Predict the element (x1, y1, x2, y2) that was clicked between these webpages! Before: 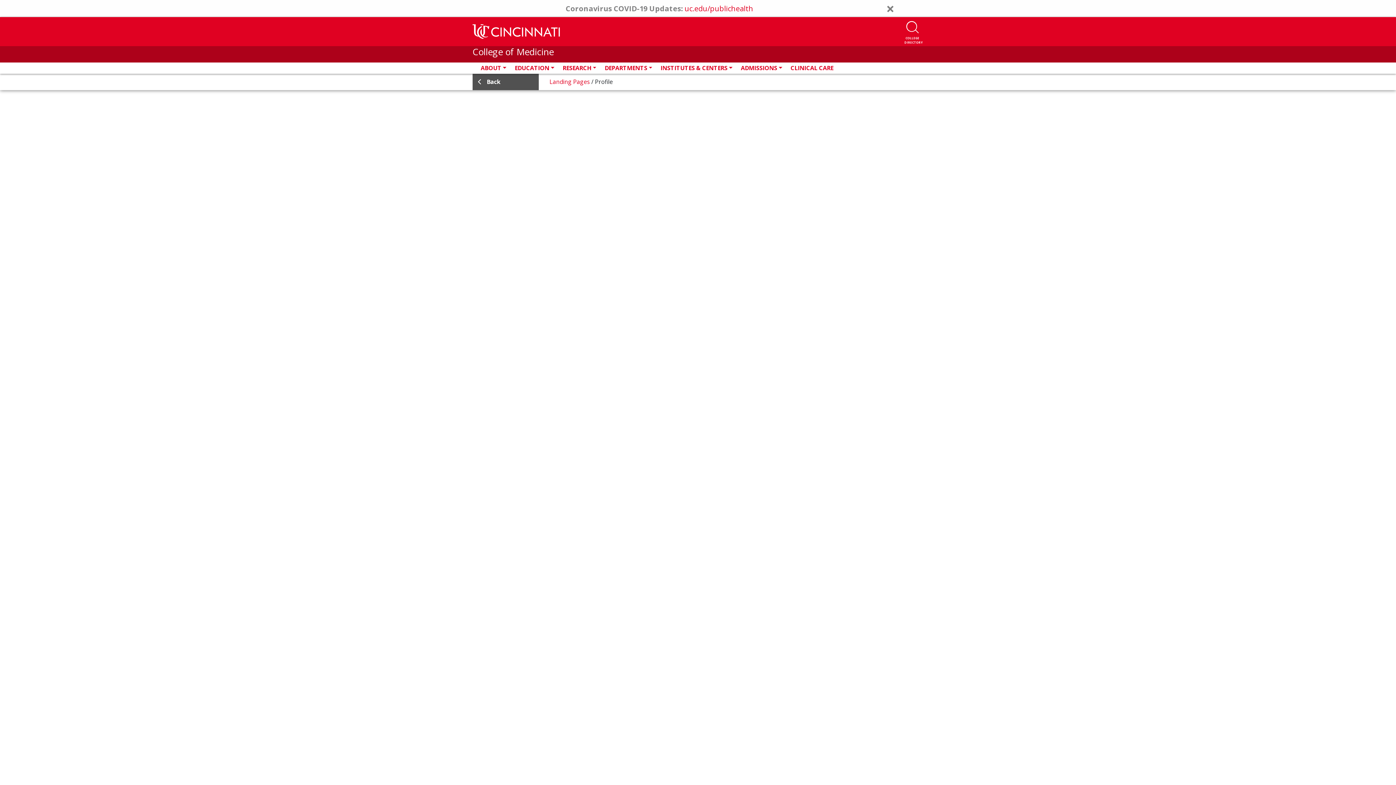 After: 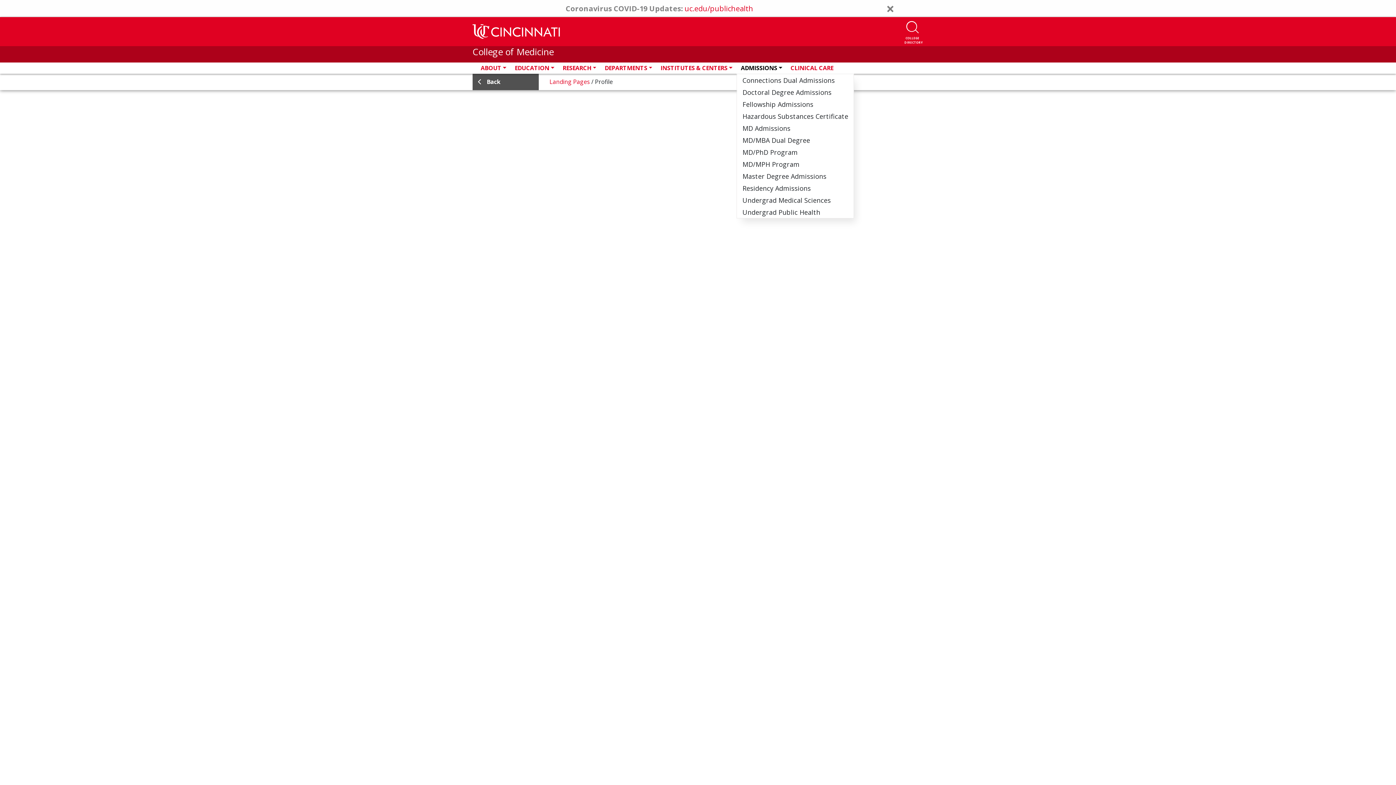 Action: label: ADMISSIONS bbox: (736, 64, 786, 72)